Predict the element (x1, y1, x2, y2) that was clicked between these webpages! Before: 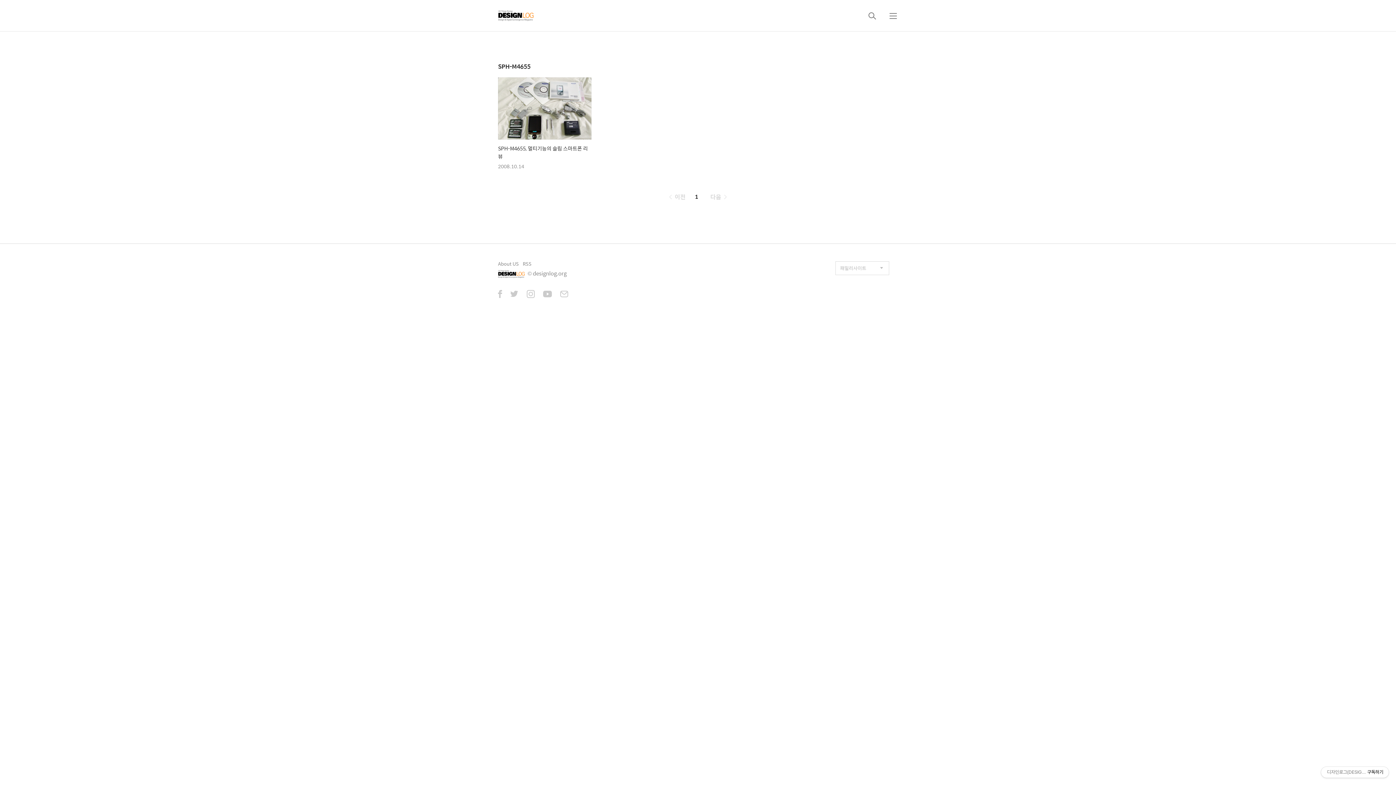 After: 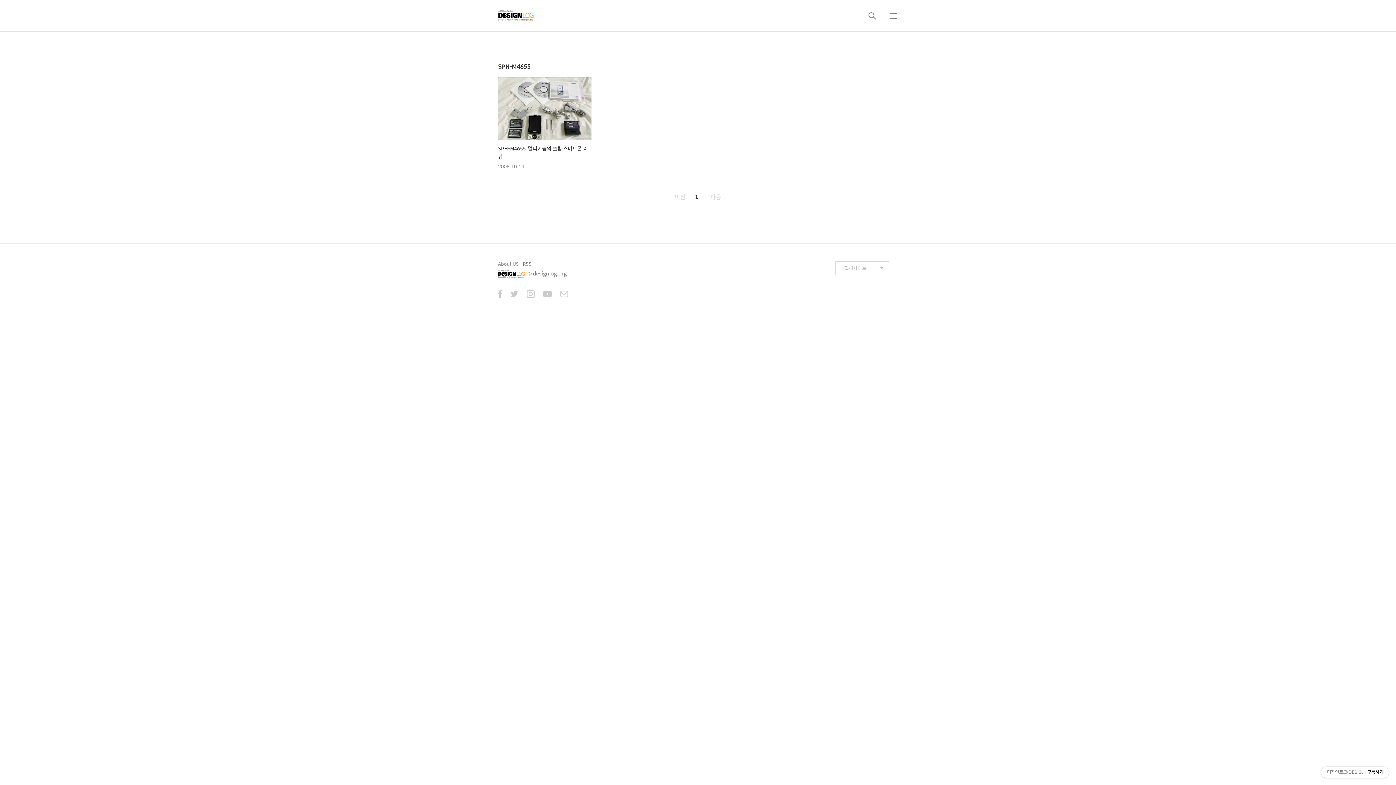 Action: bbox: (560, 290, 568, 299)